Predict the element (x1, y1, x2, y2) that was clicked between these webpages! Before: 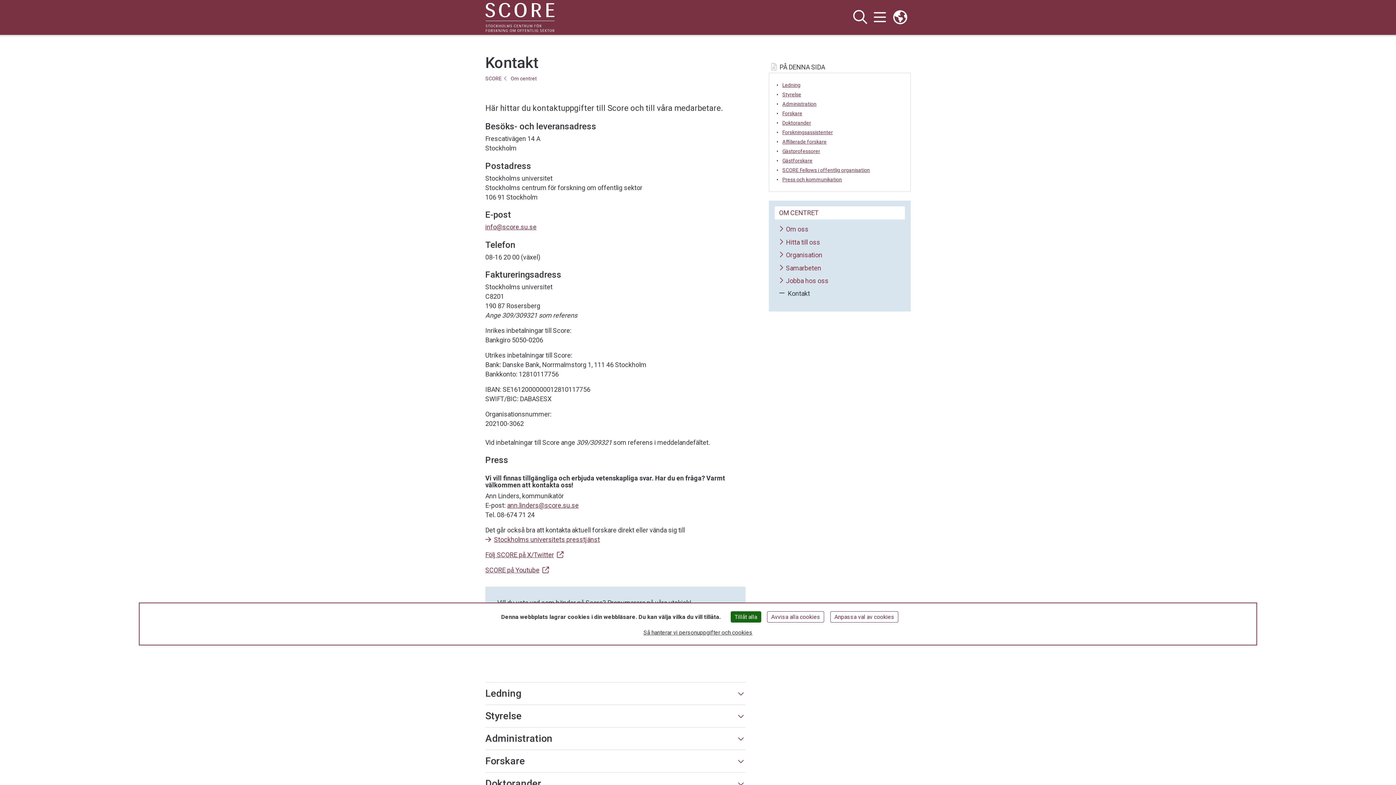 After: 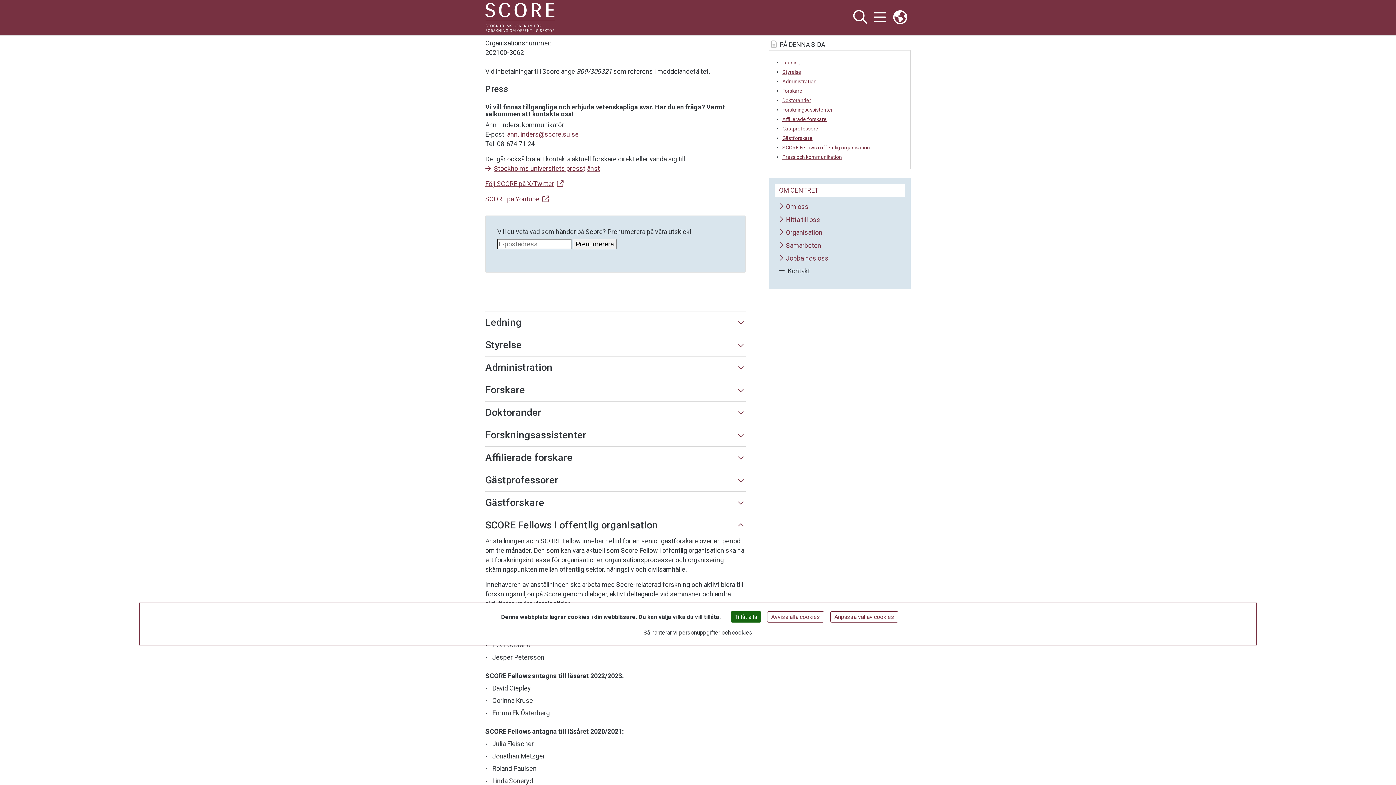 Action: label: SCORE Fellows i offentlig organisation bbox: (782, 167, 903, 173)